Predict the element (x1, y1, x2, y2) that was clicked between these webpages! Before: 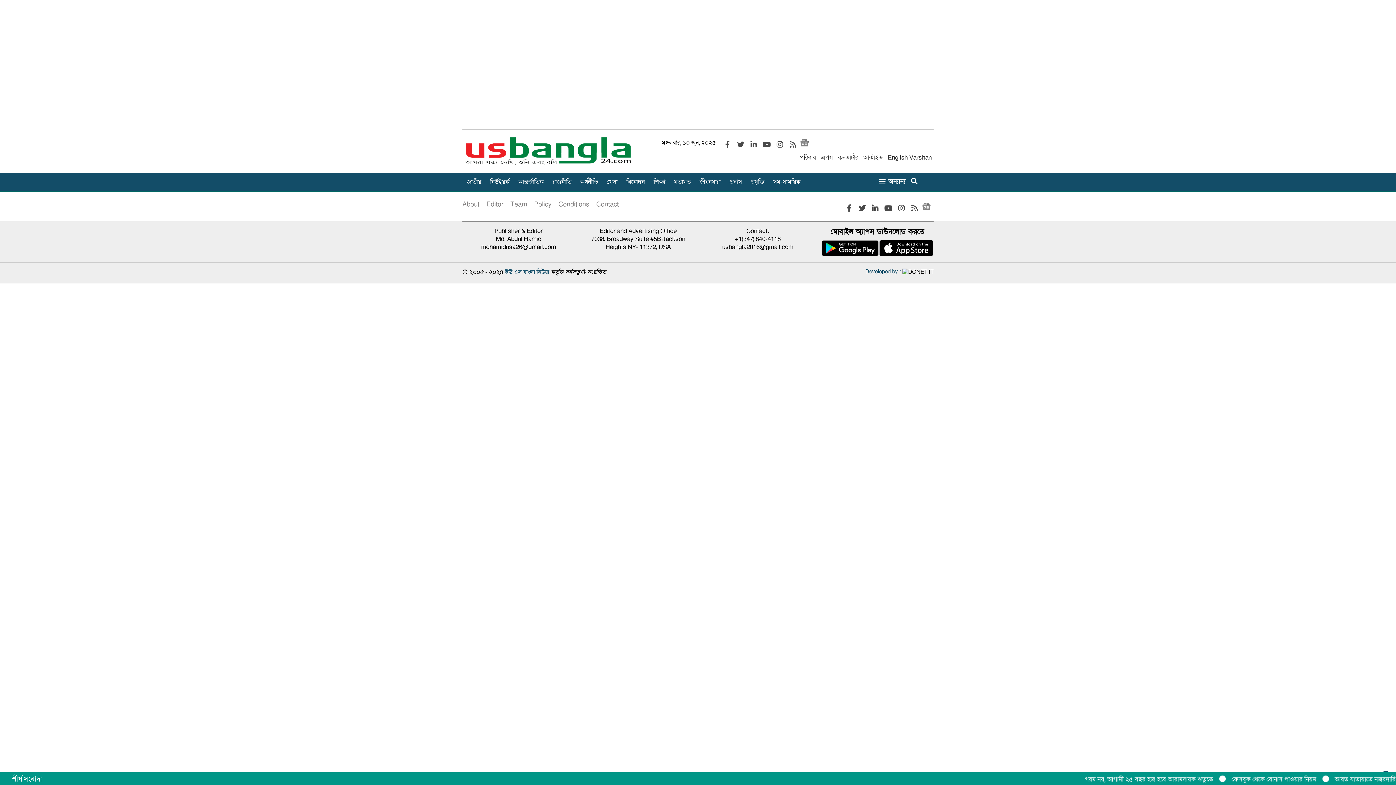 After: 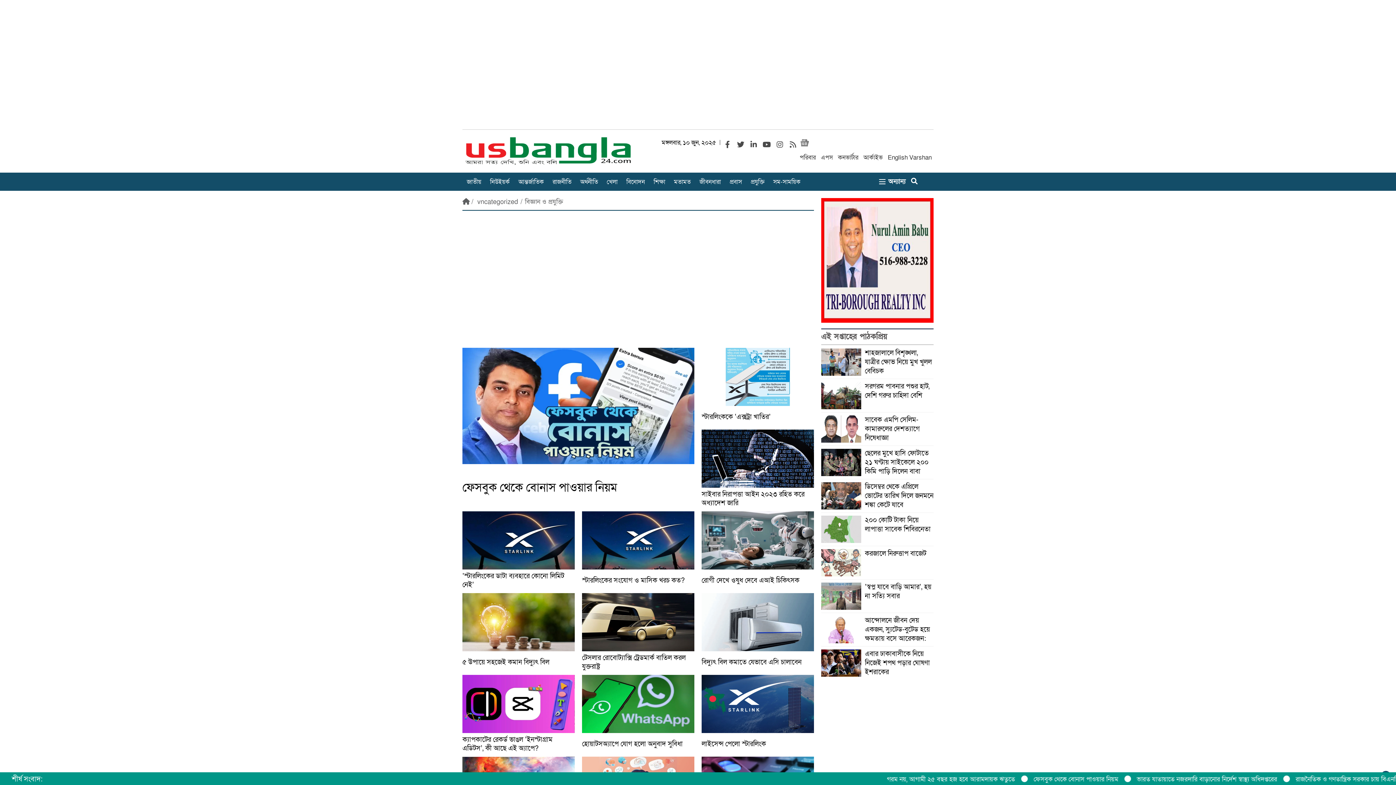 Action: bbox: (748, 172, 767, 189) label: প্রযুক্তি